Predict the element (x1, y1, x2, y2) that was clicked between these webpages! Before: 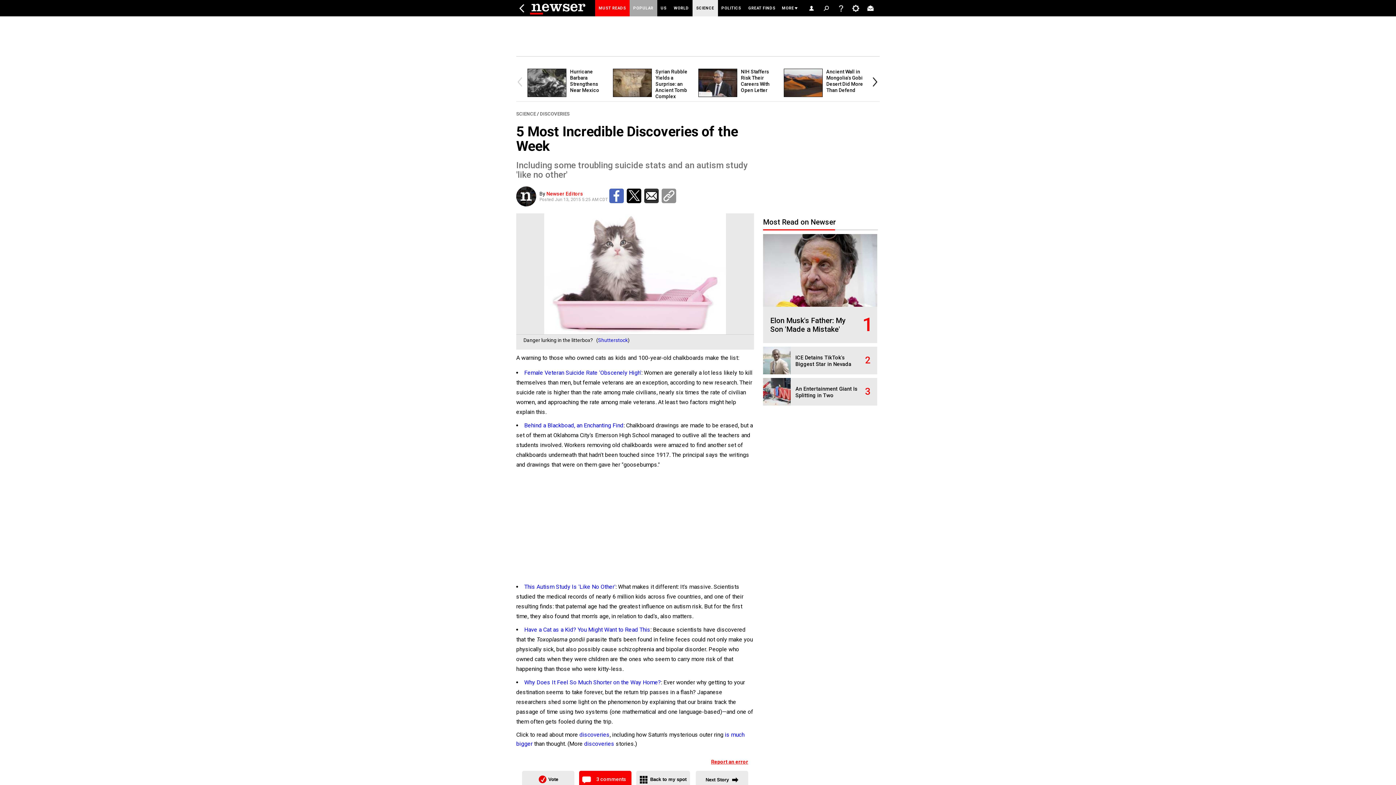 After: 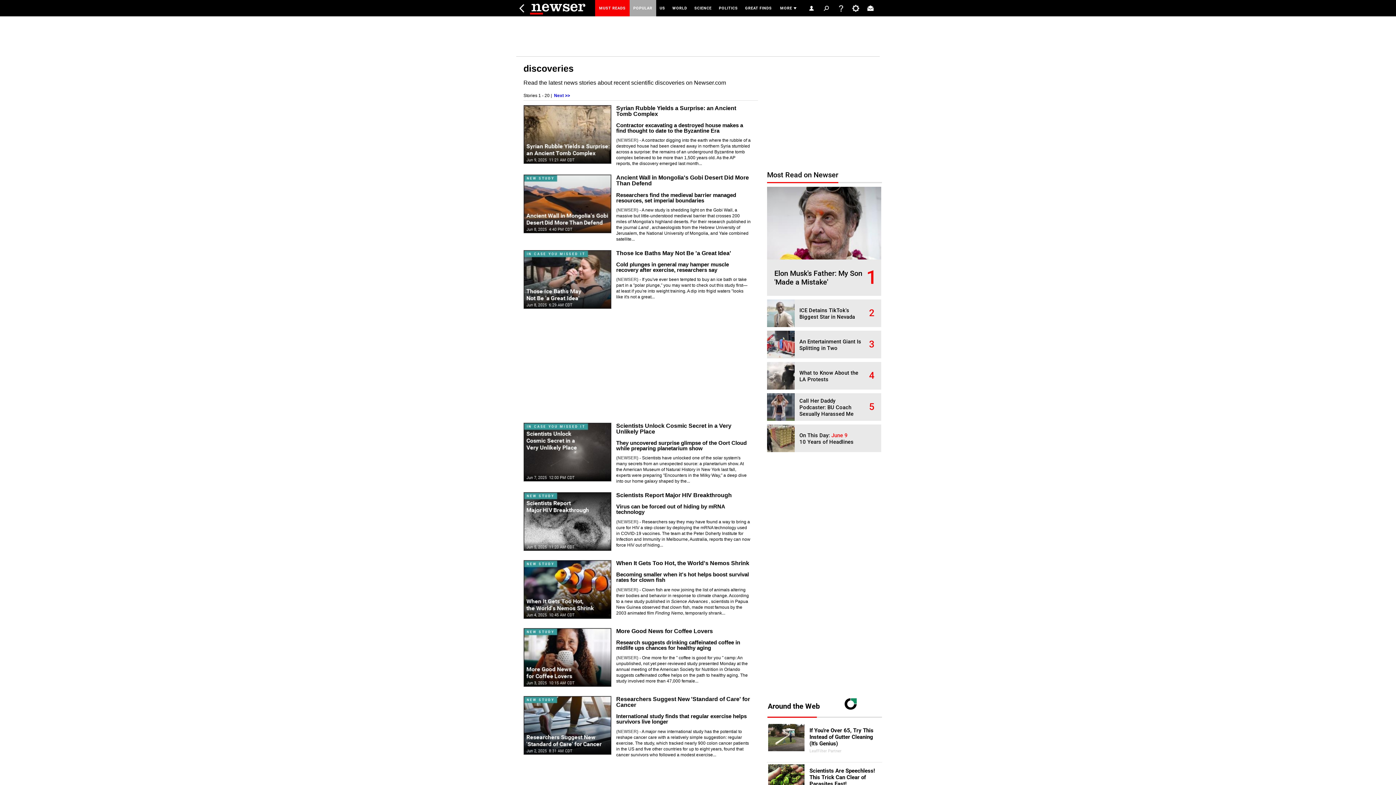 Action: bbox: (584, 740, 614, 747) label: discoveries